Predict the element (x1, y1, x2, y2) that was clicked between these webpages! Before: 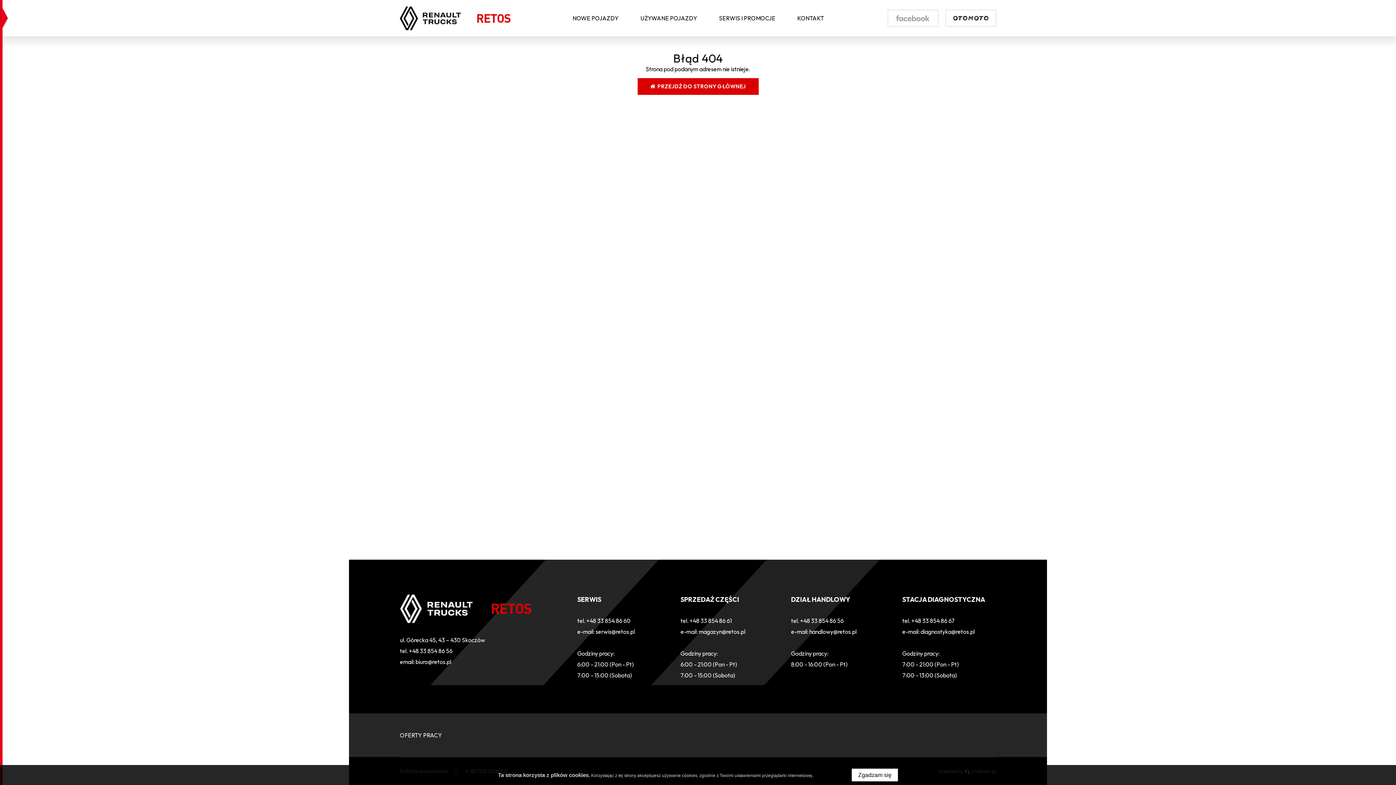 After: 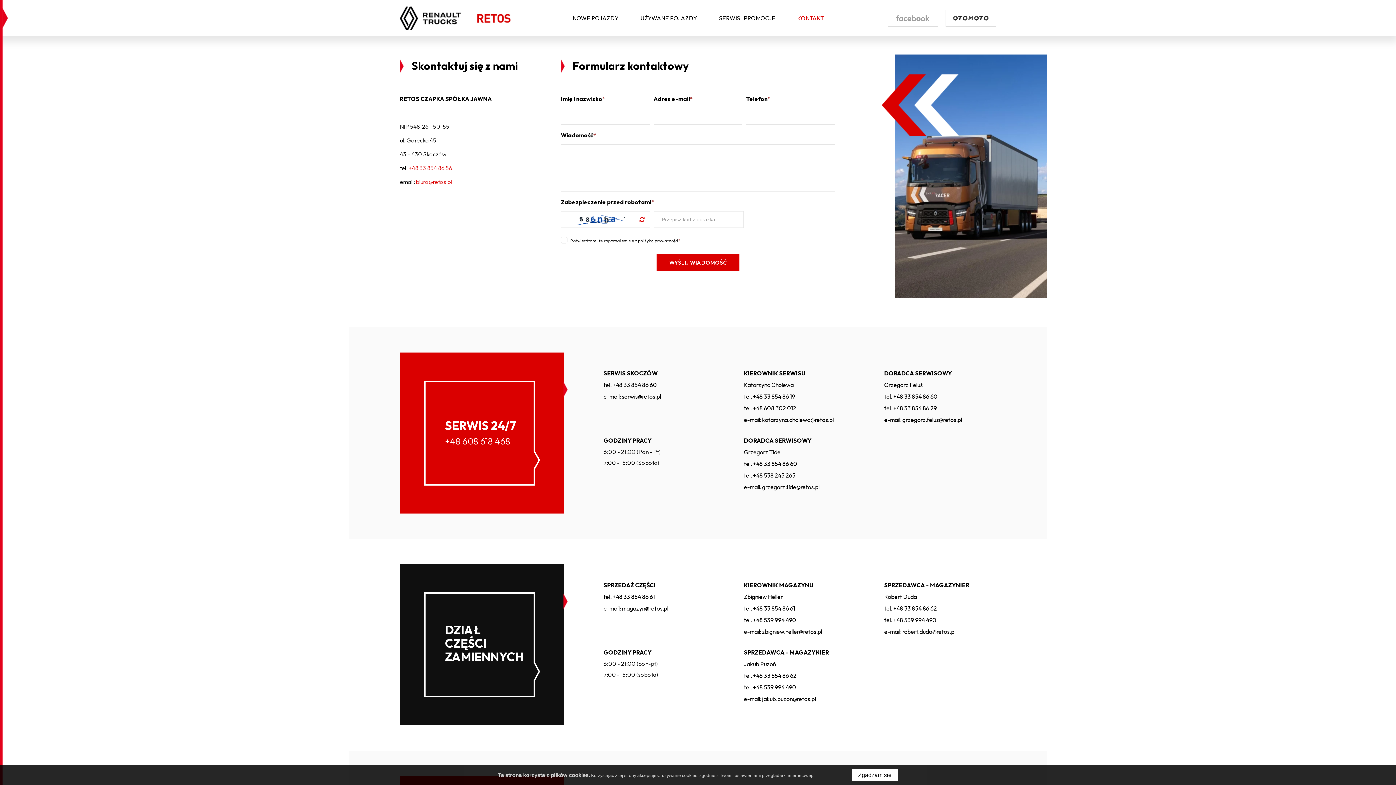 Action: bbox: (786, 0, 835, 36) label: KONTAKT